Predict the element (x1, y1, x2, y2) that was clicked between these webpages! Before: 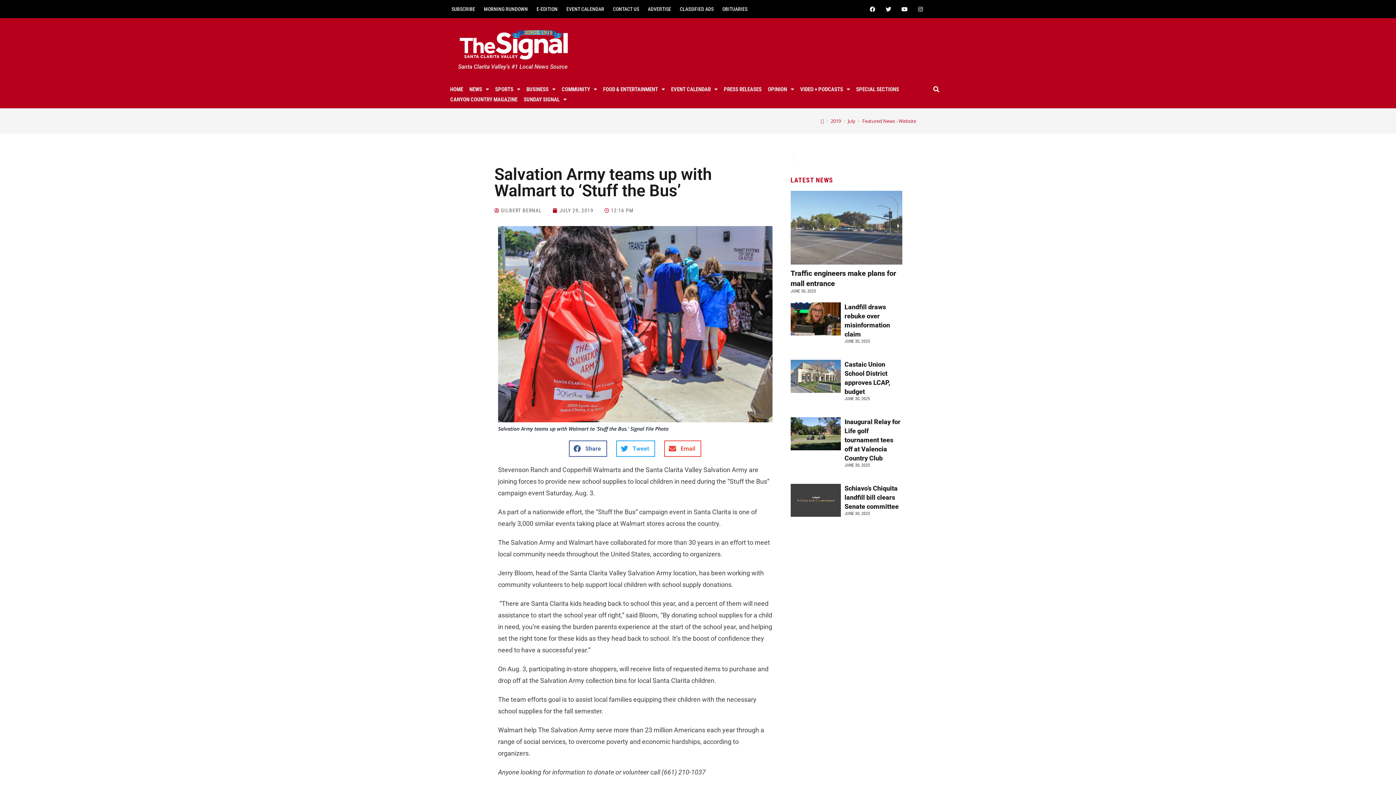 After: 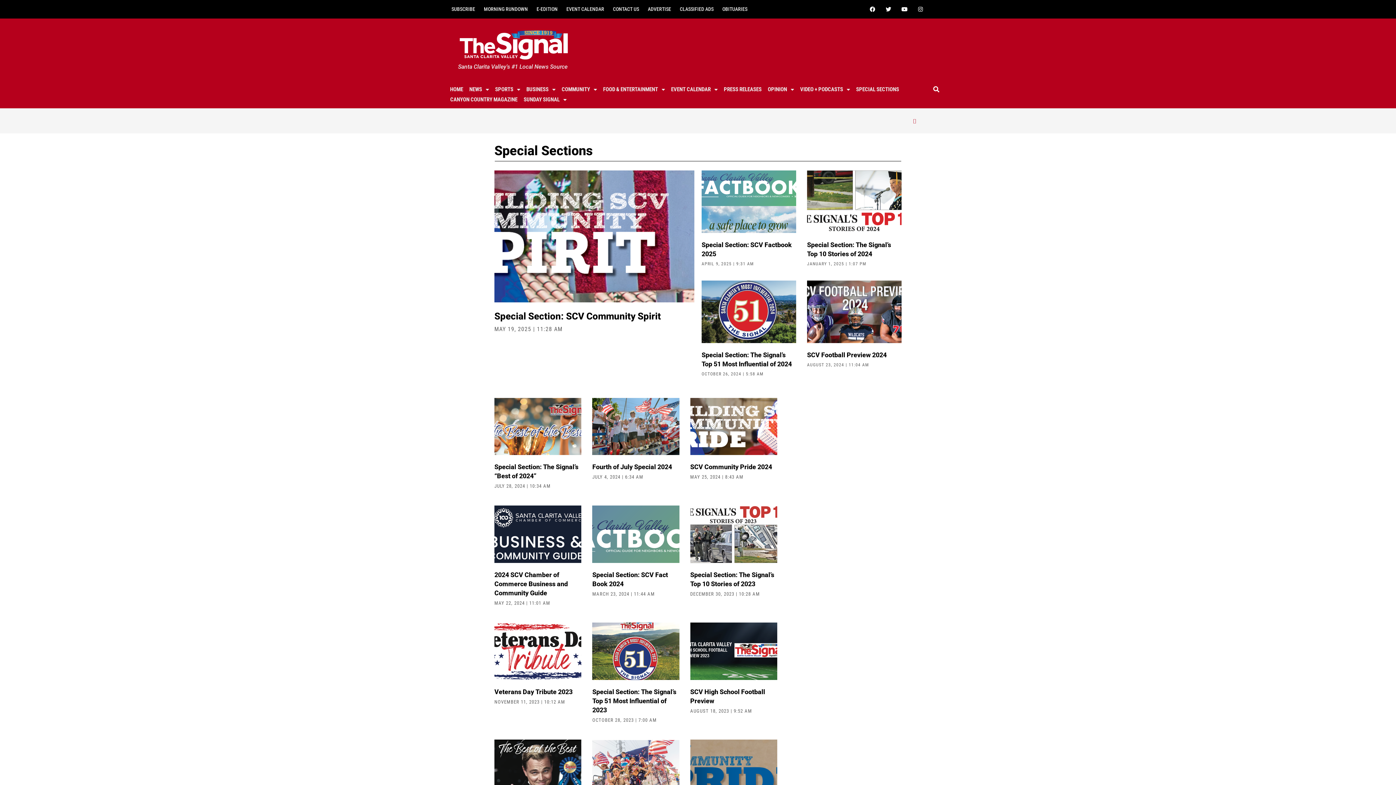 Action: bbox: (798, 76, 846, 86) label: SPECIAL SECTIONS